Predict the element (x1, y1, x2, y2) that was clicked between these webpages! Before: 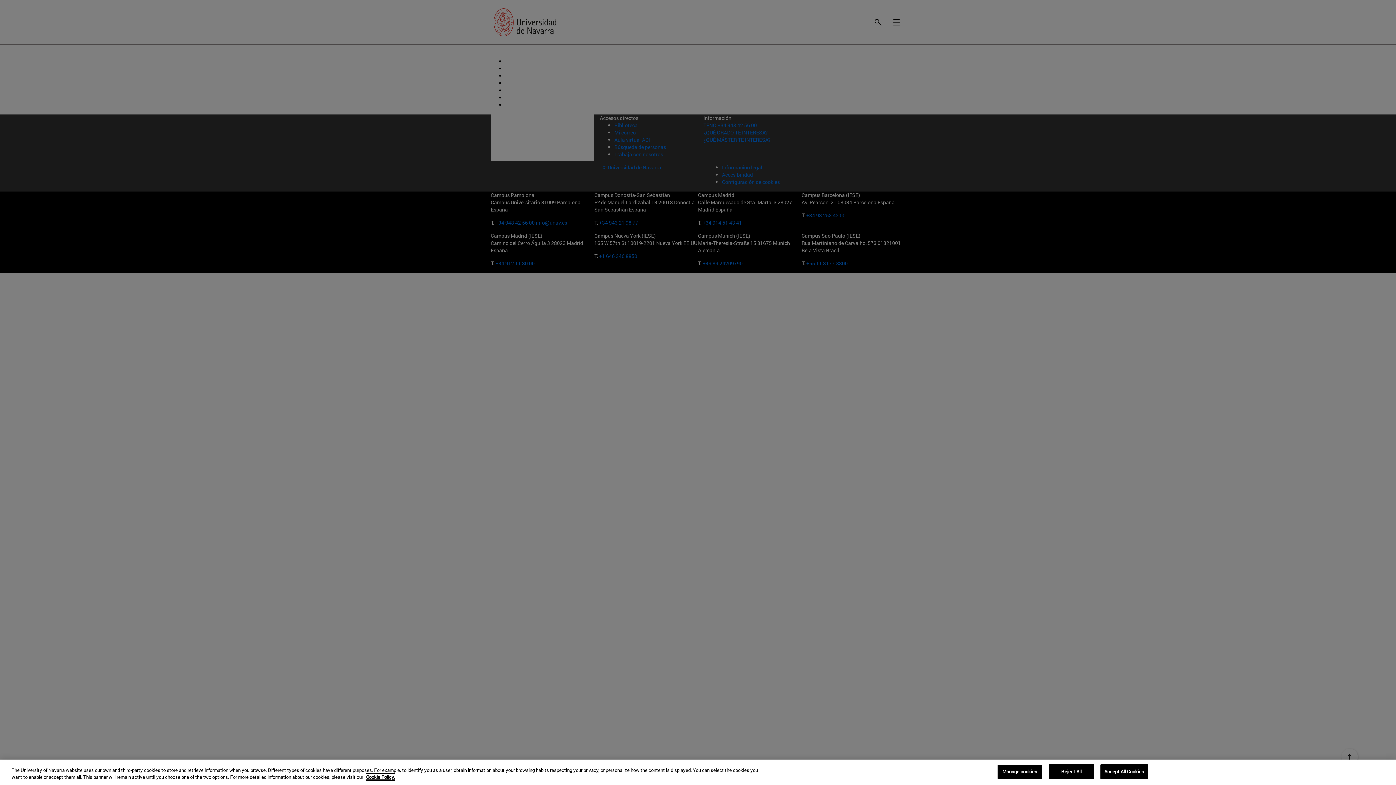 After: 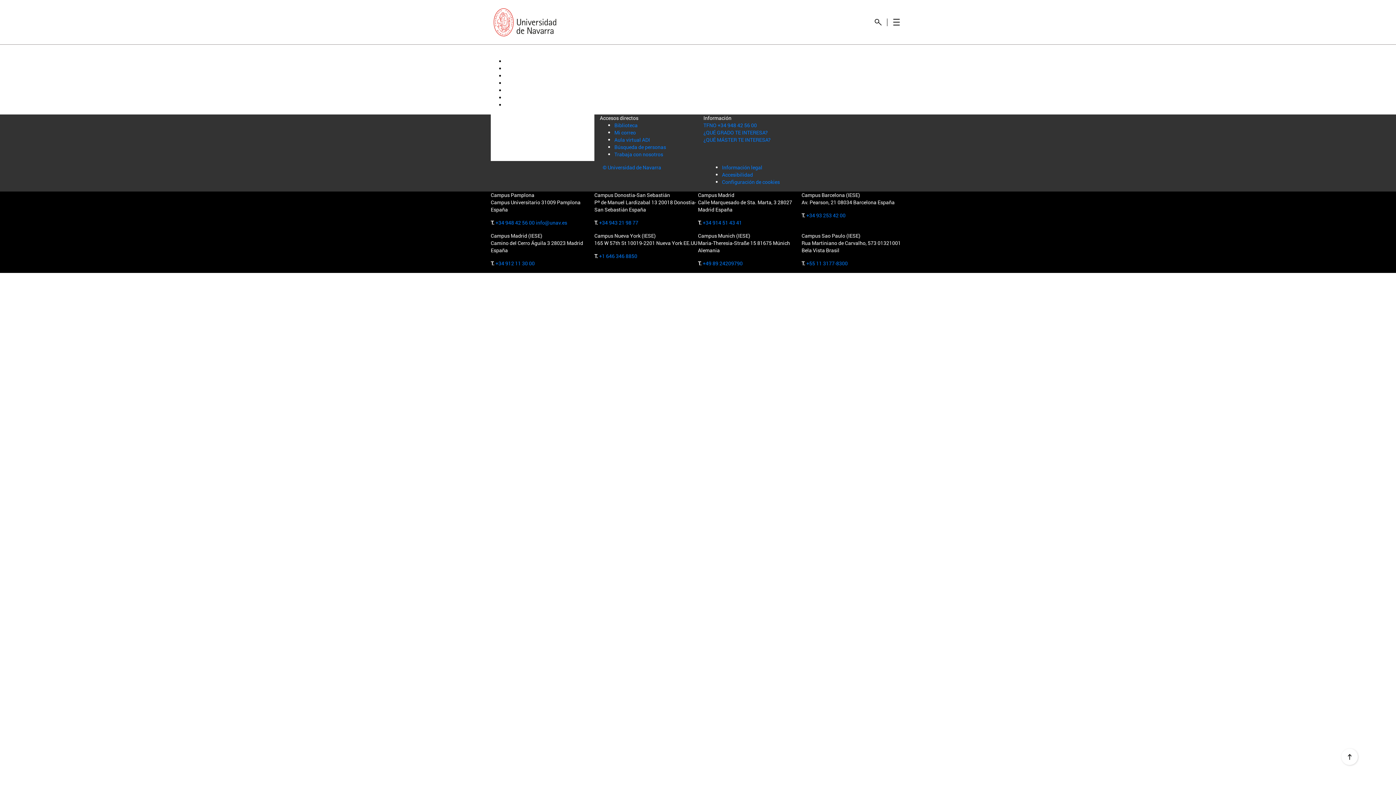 Action: bbox: (1048, 764, 1094, 779) label: Reject All